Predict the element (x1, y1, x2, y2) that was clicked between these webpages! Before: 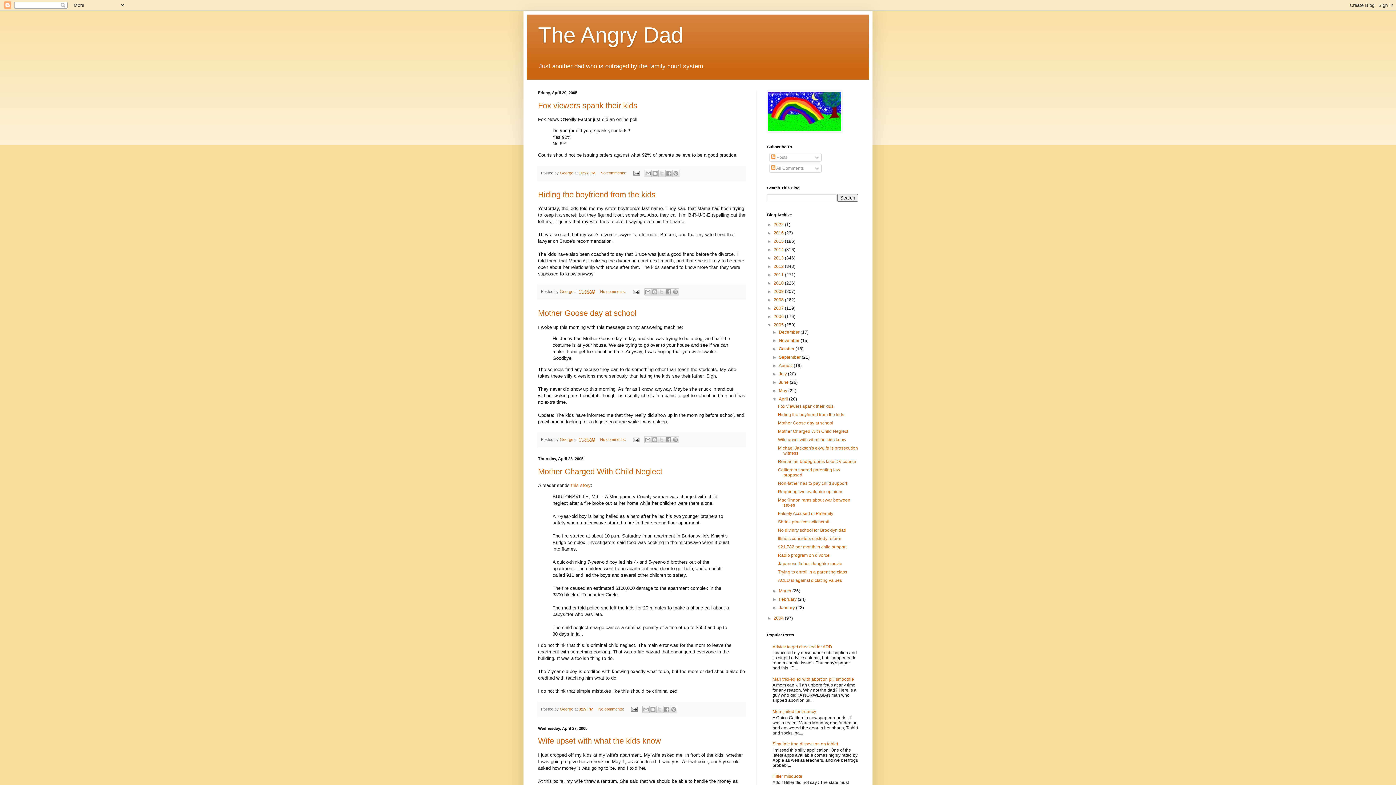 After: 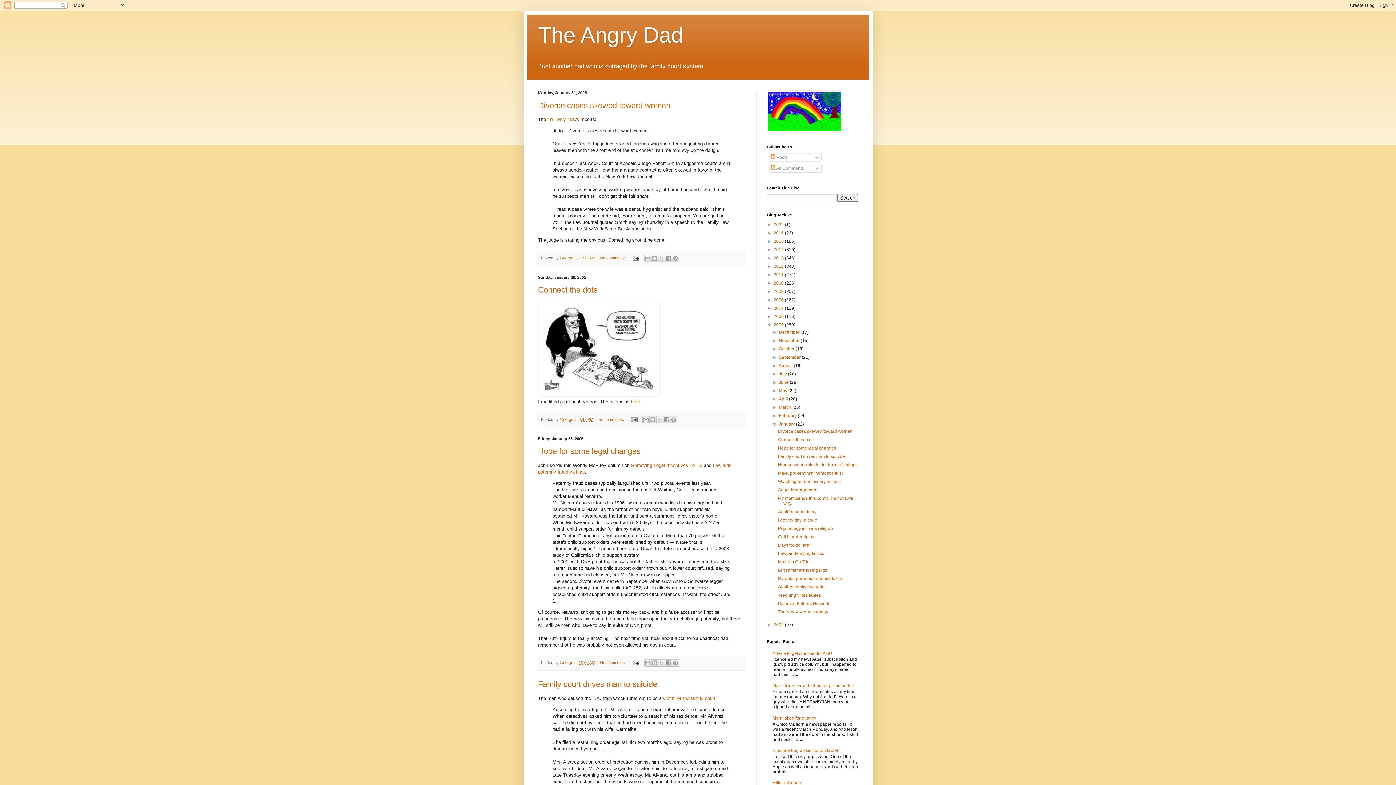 Action: bbox: (779, 605, 796, 610) label: January 